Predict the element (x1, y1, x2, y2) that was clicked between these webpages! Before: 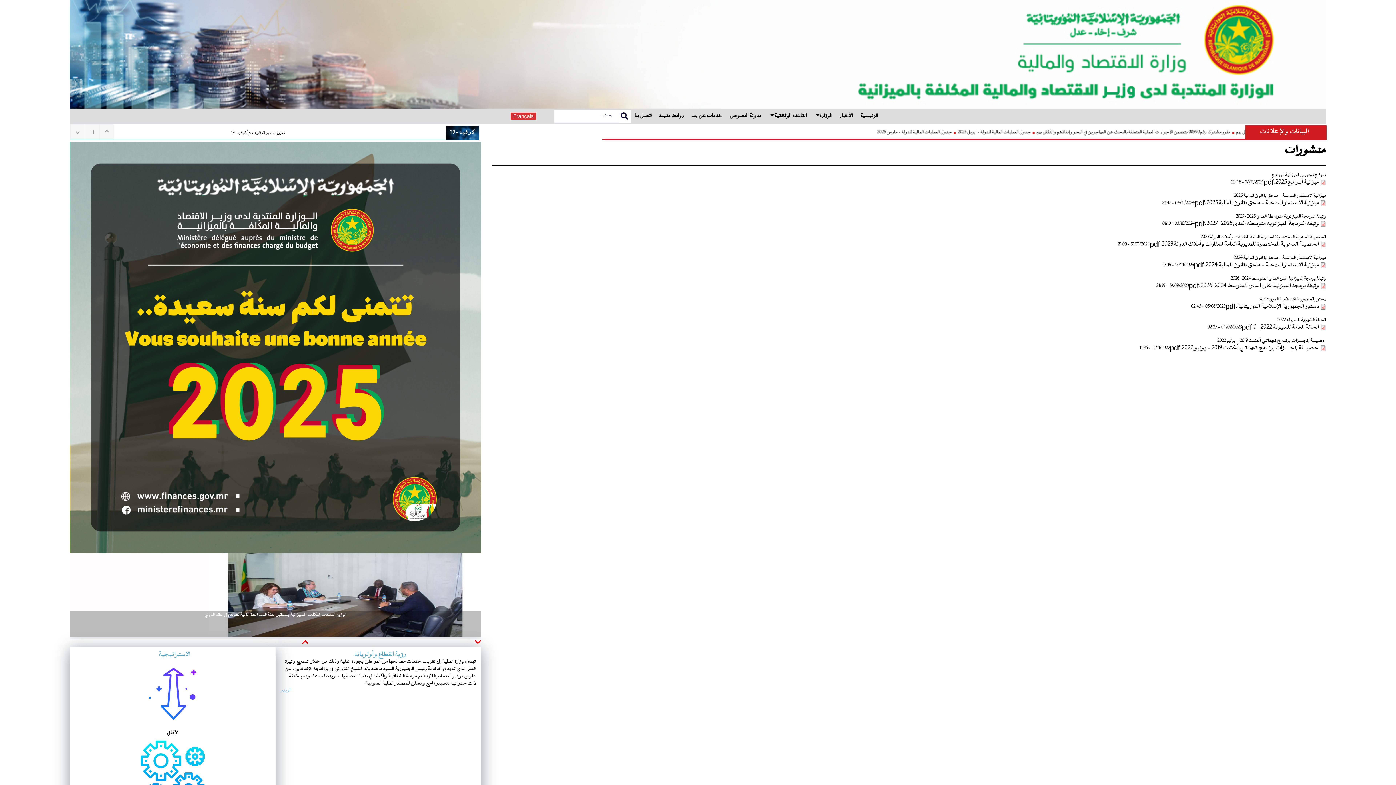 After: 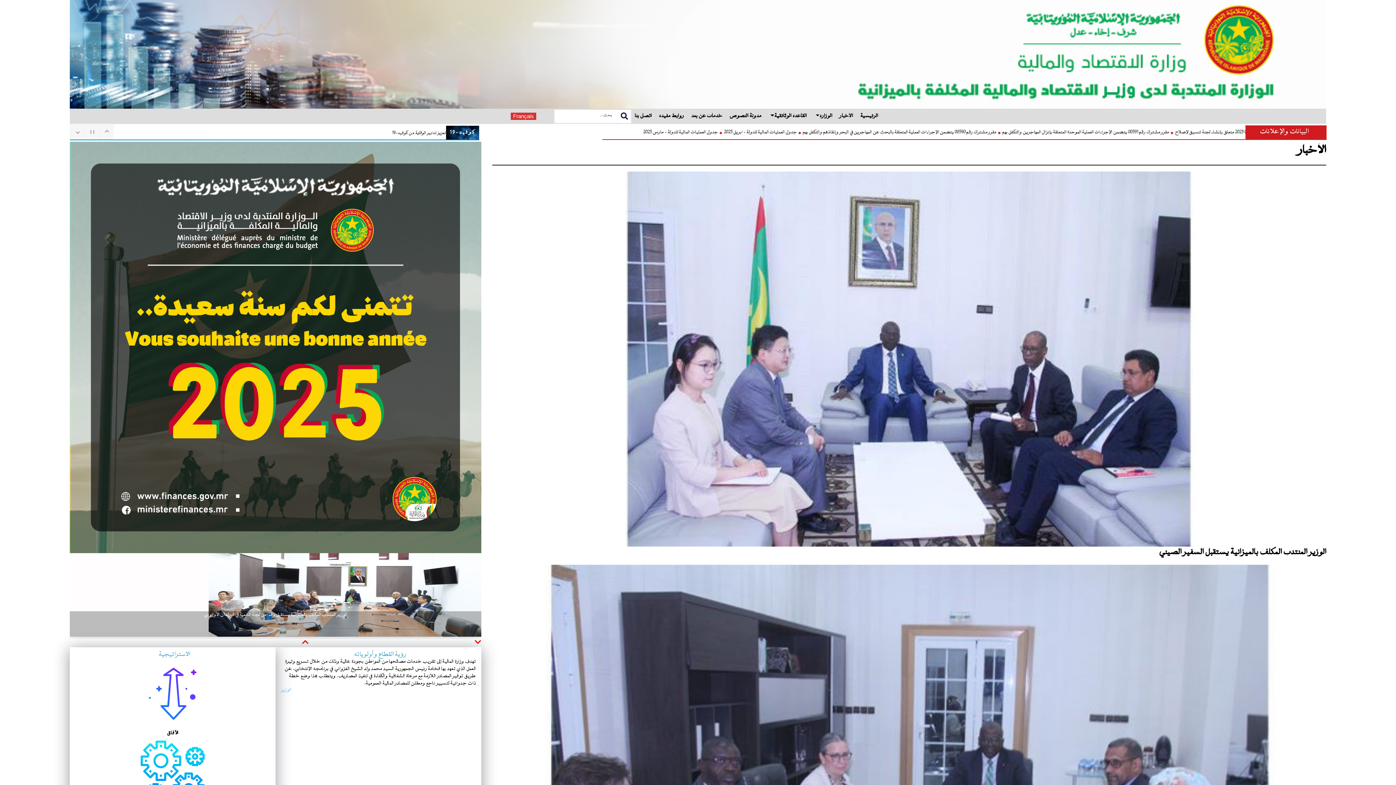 Action: bbox: (839, 108, 853, 124) label: الأخبار